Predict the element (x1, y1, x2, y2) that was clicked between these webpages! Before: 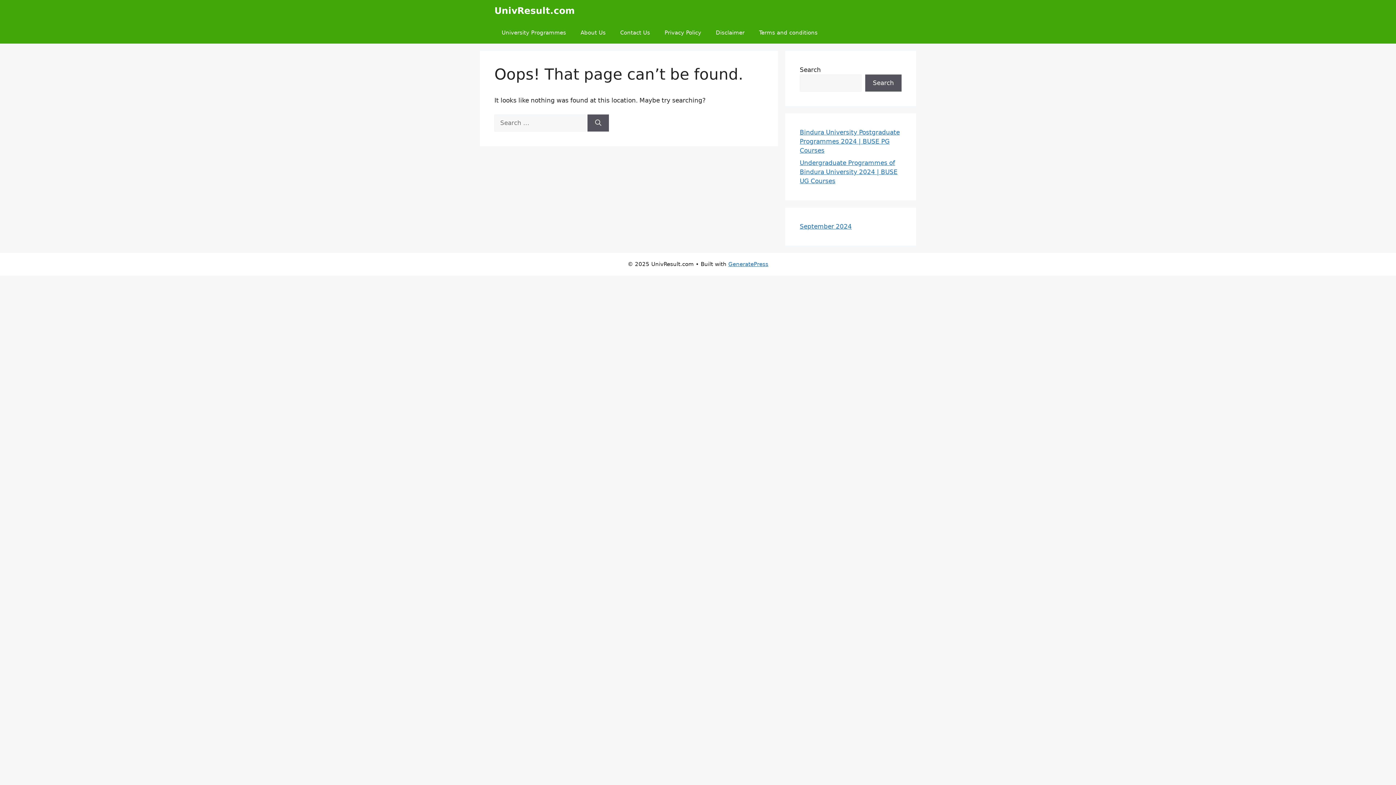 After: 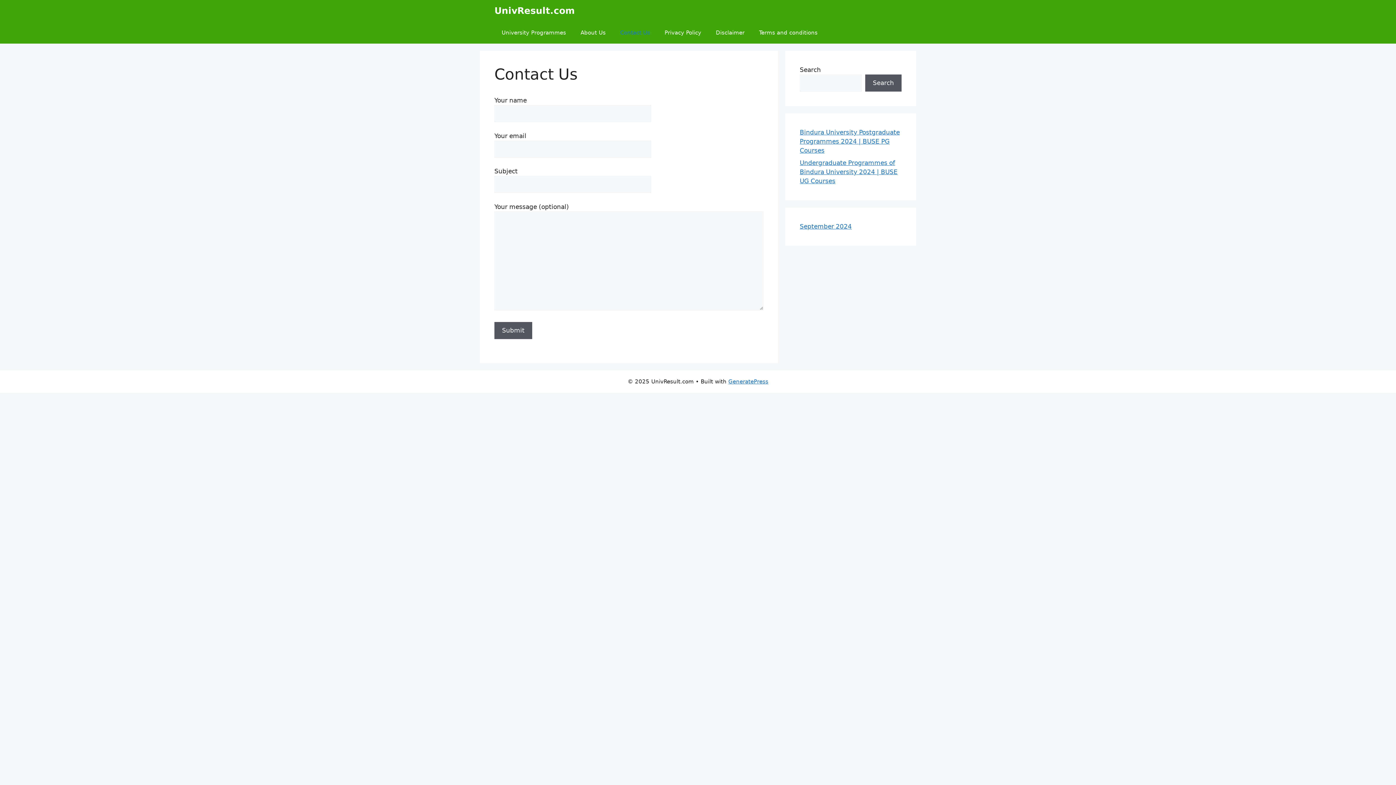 Action: label: Contact Us bbox: (613, 21, 657, 43)